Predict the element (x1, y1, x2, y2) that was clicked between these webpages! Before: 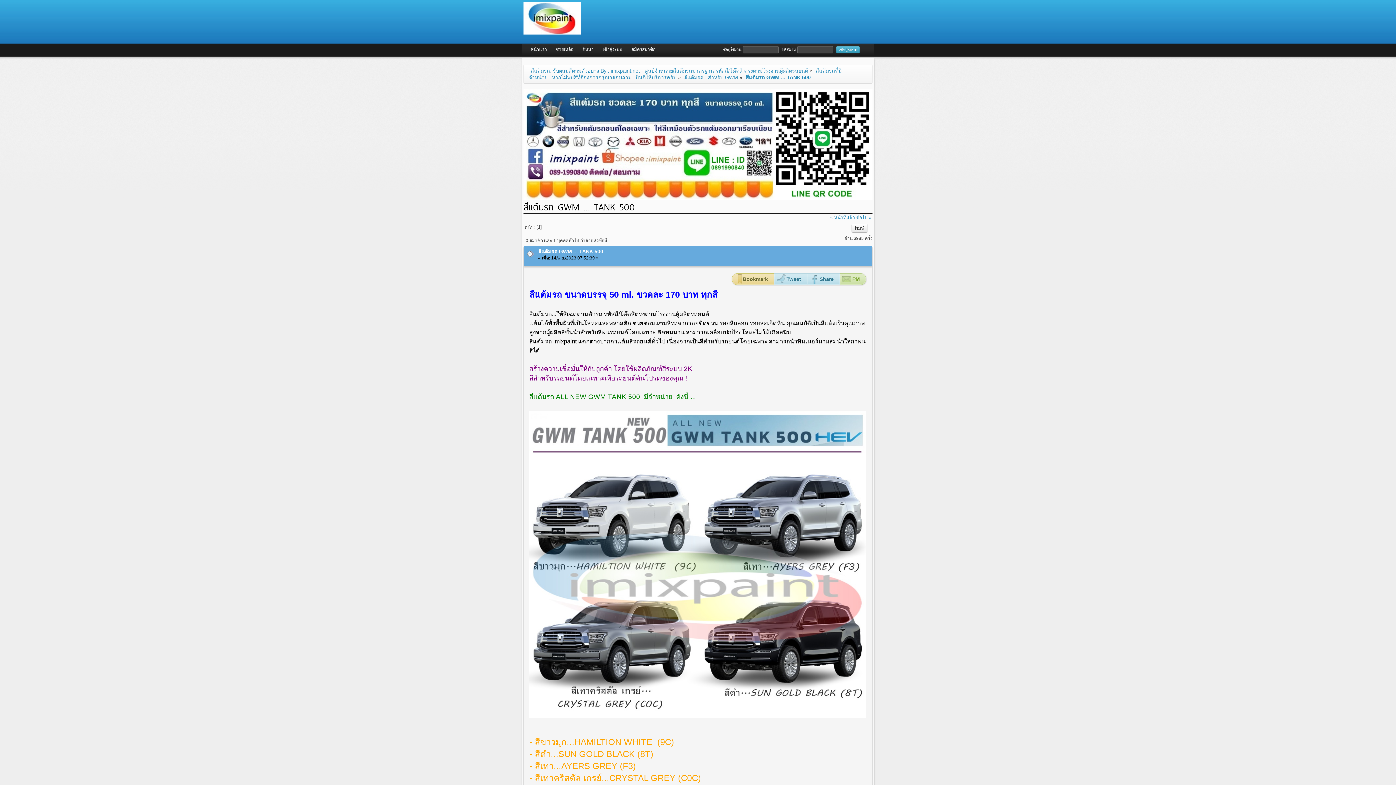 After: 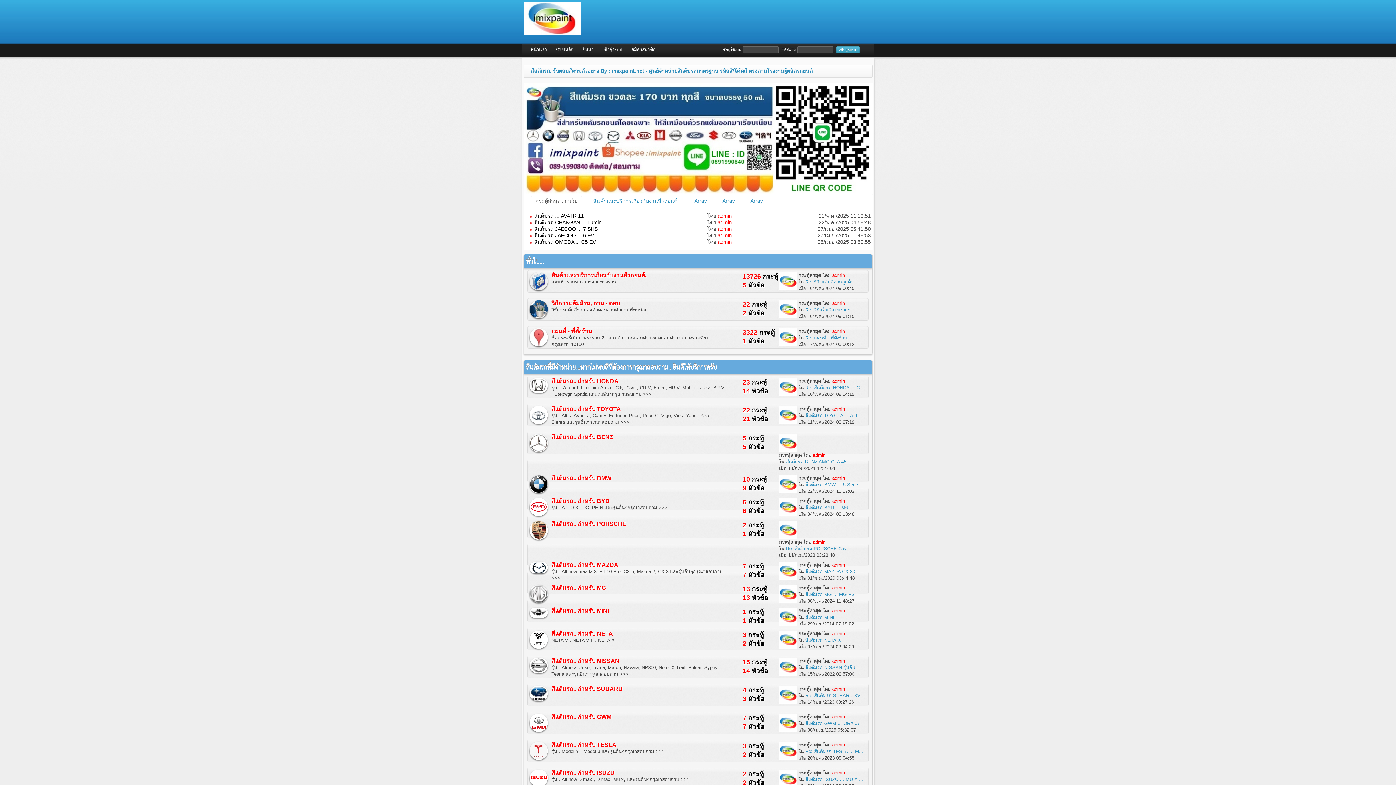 Action: label: สีแต้มรถ, รับผสมสีตามตัวอย่าง By : imixpaint.net - ศูนย์จำหน่ายสีแต้มรถมาตรฐาน รหัสสี/โค๊ดสี ตรงตามโรงงานผู้ผลิตรถยนต์ bbox: (530, 68, 808, 73)